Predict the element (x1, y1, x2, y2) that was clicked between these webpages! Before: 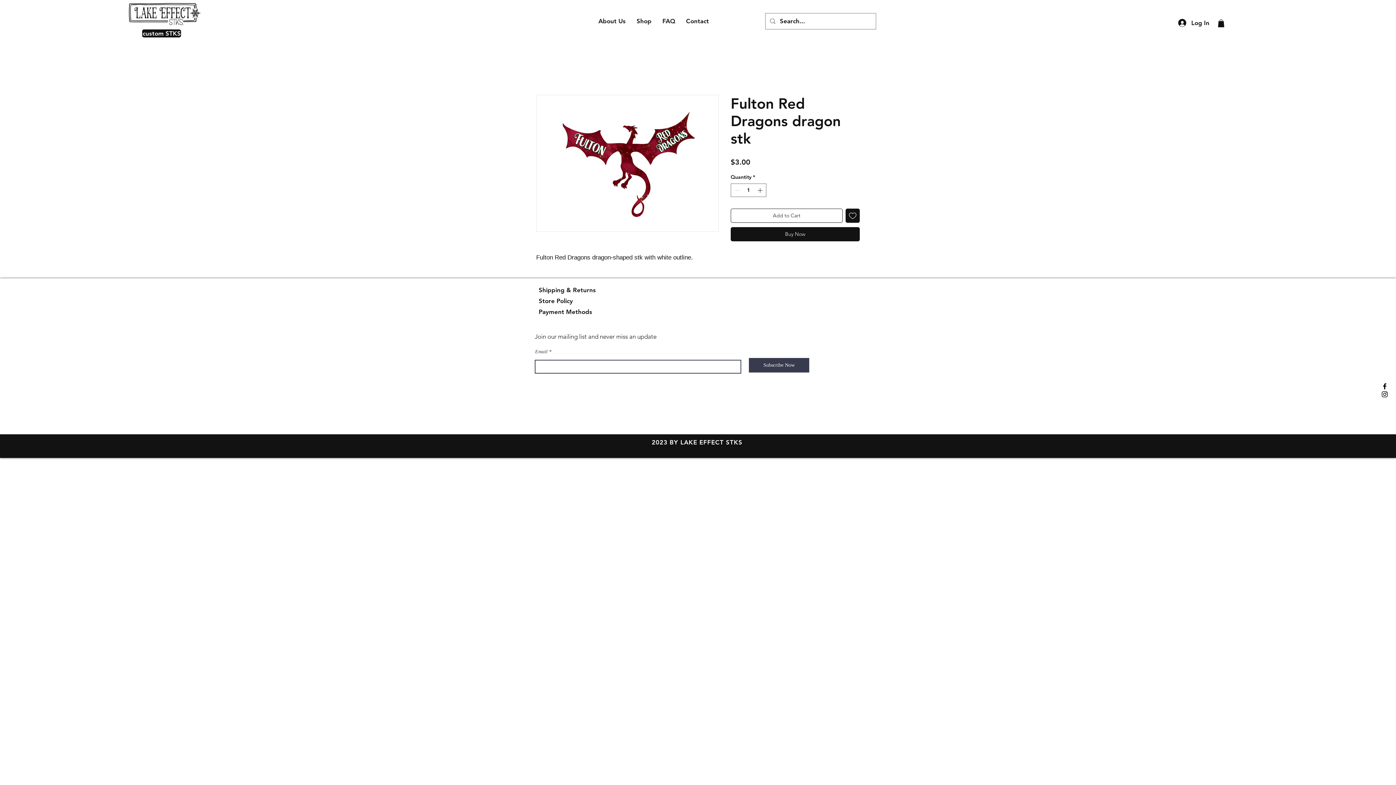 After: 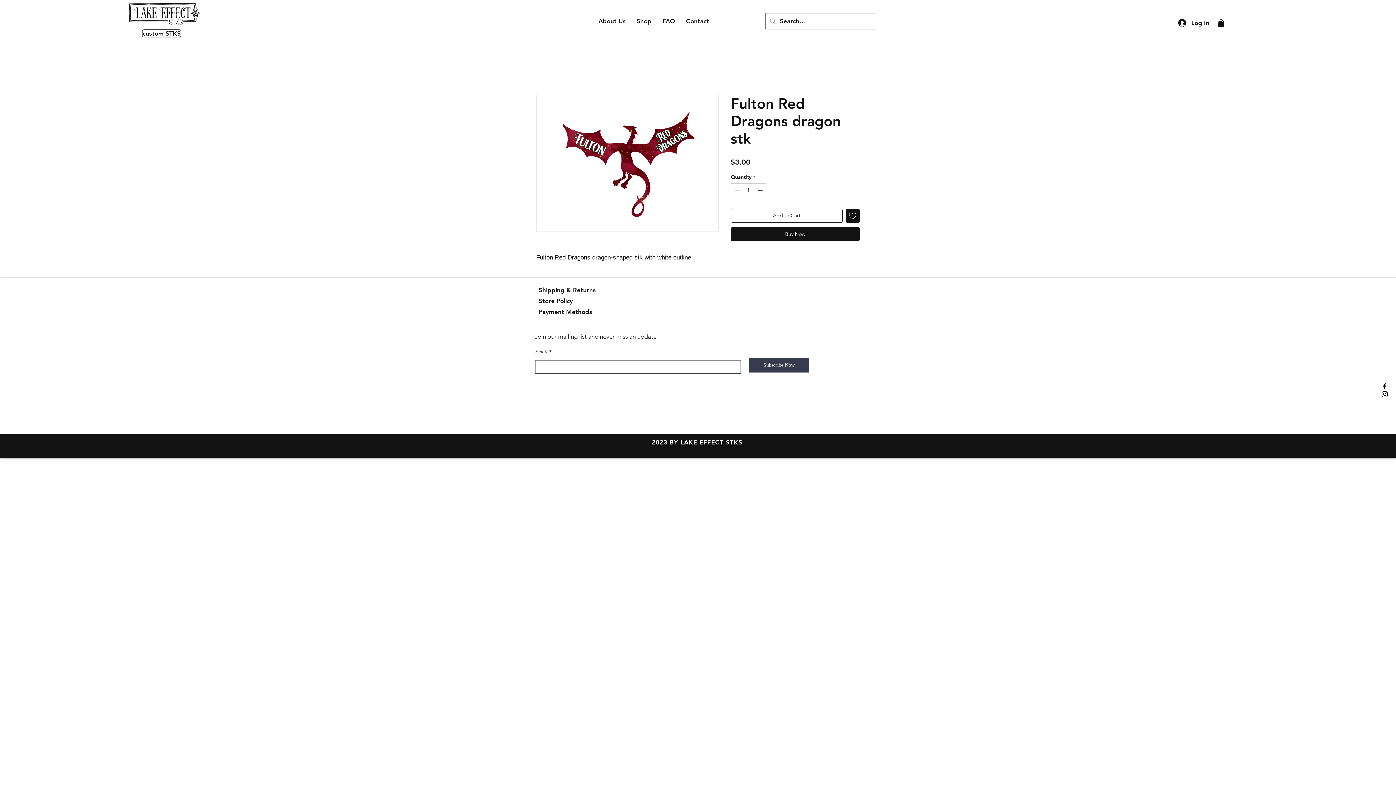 Action: label: custom STKS bbox: (142, 29, 177, 37)